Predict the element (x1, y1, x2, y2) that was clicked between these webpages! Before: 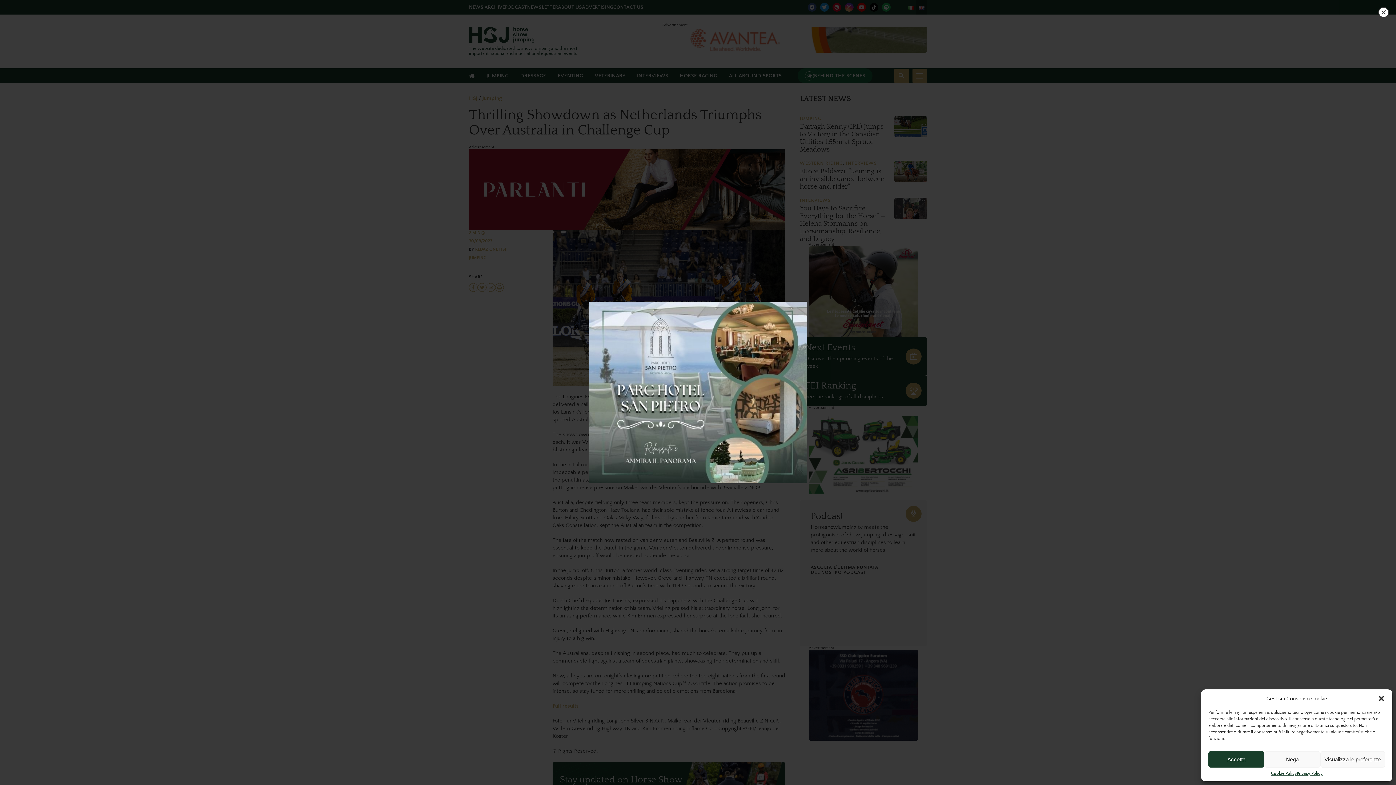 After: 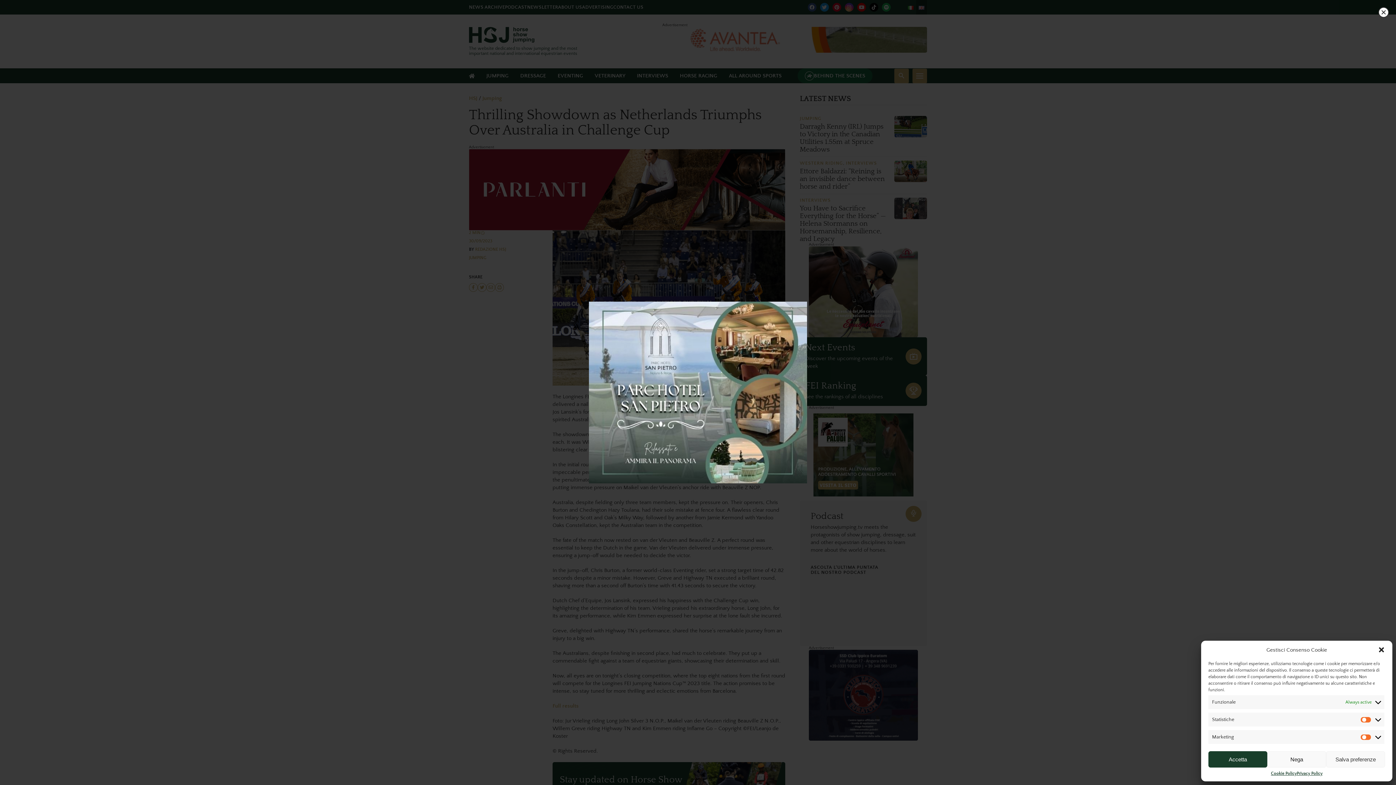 Action: bbox: (1320, 751, 1385, 768) label: Visualizza le preferenze